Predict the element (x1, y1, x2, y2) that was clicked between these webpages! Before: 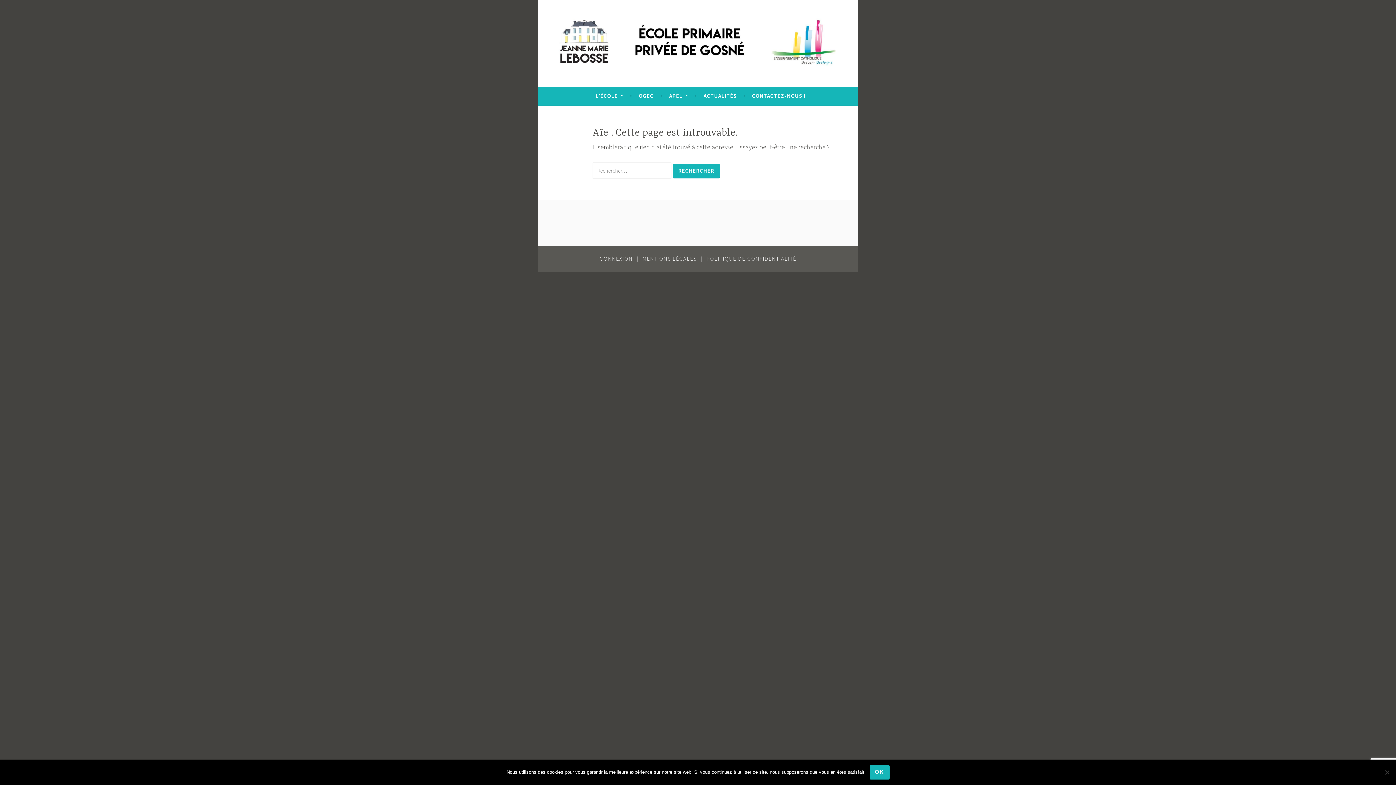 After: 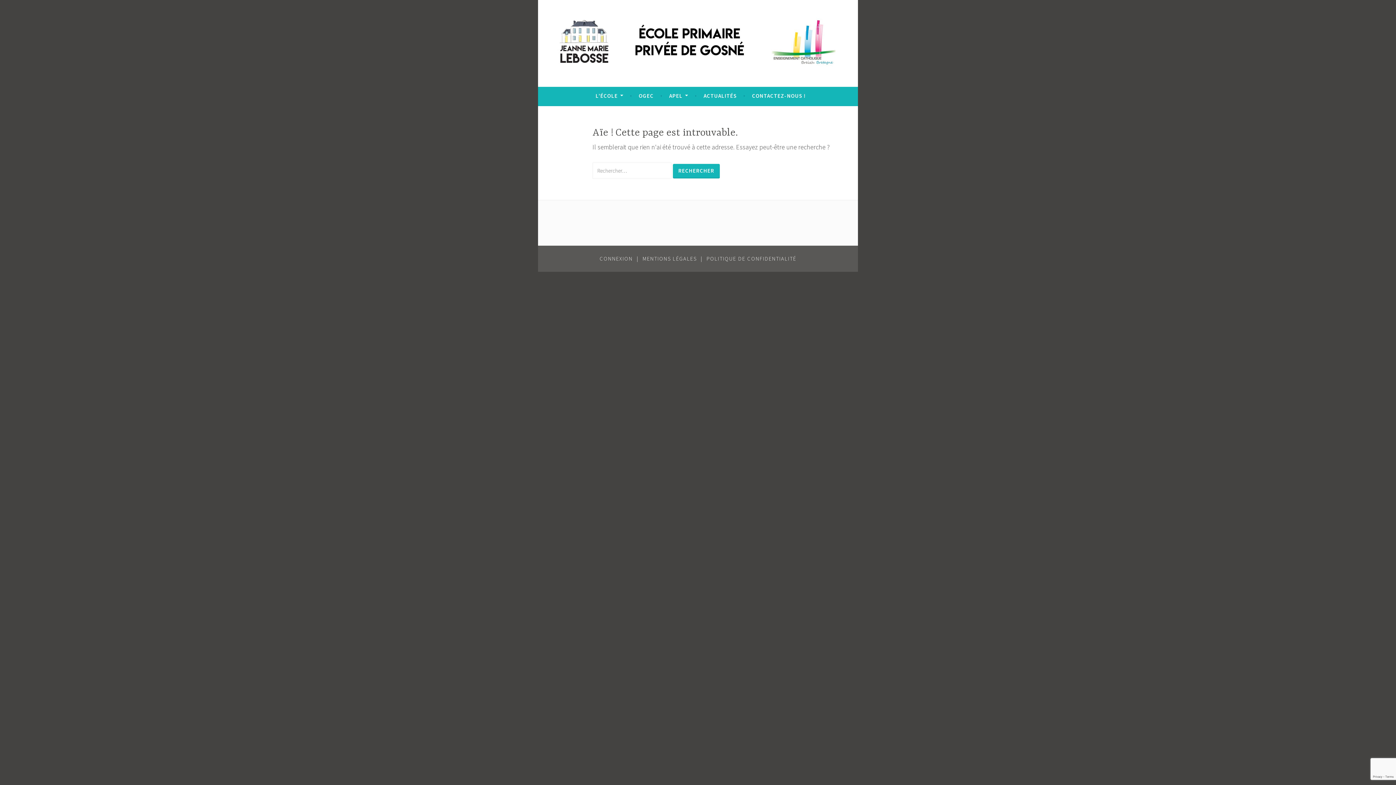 Action: bbox: (869, 765, 889, 780) label: Ok